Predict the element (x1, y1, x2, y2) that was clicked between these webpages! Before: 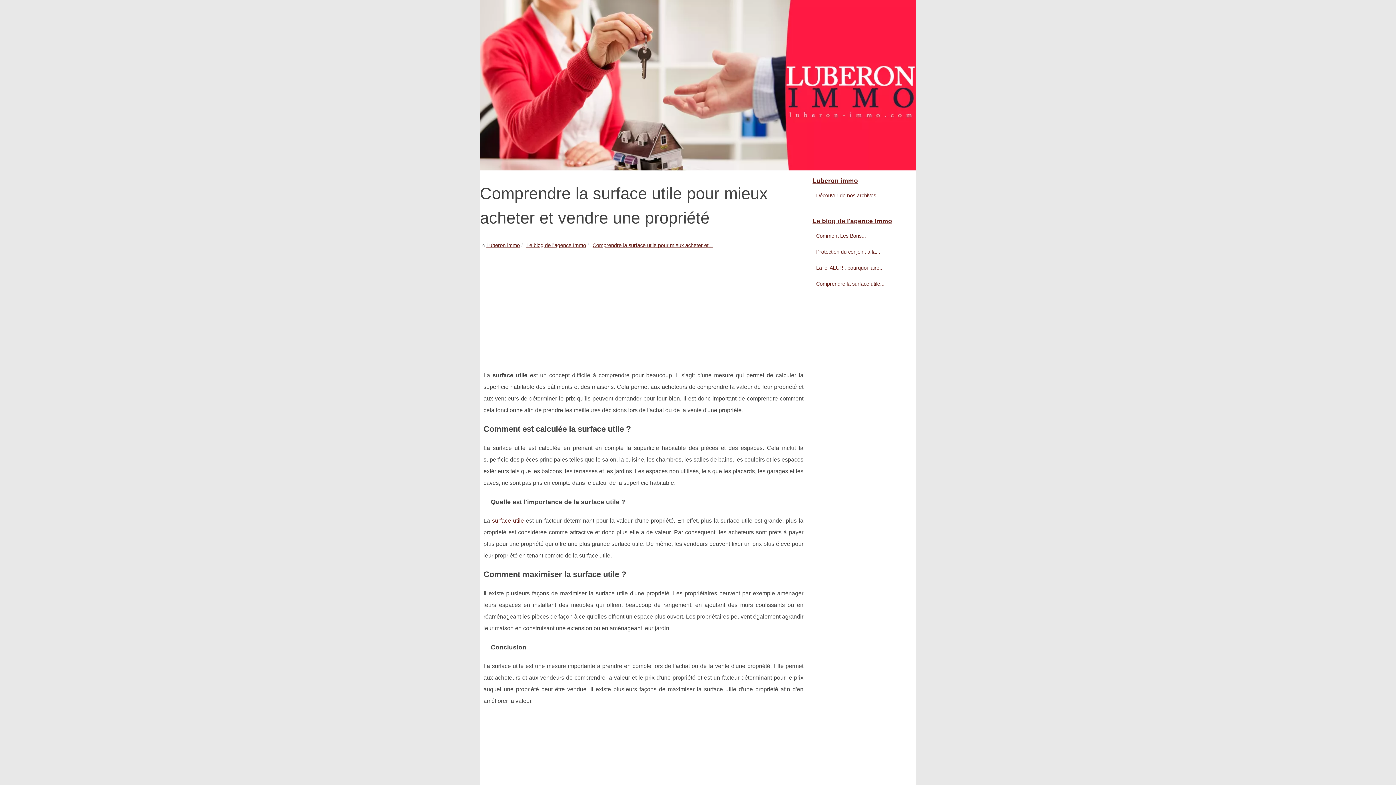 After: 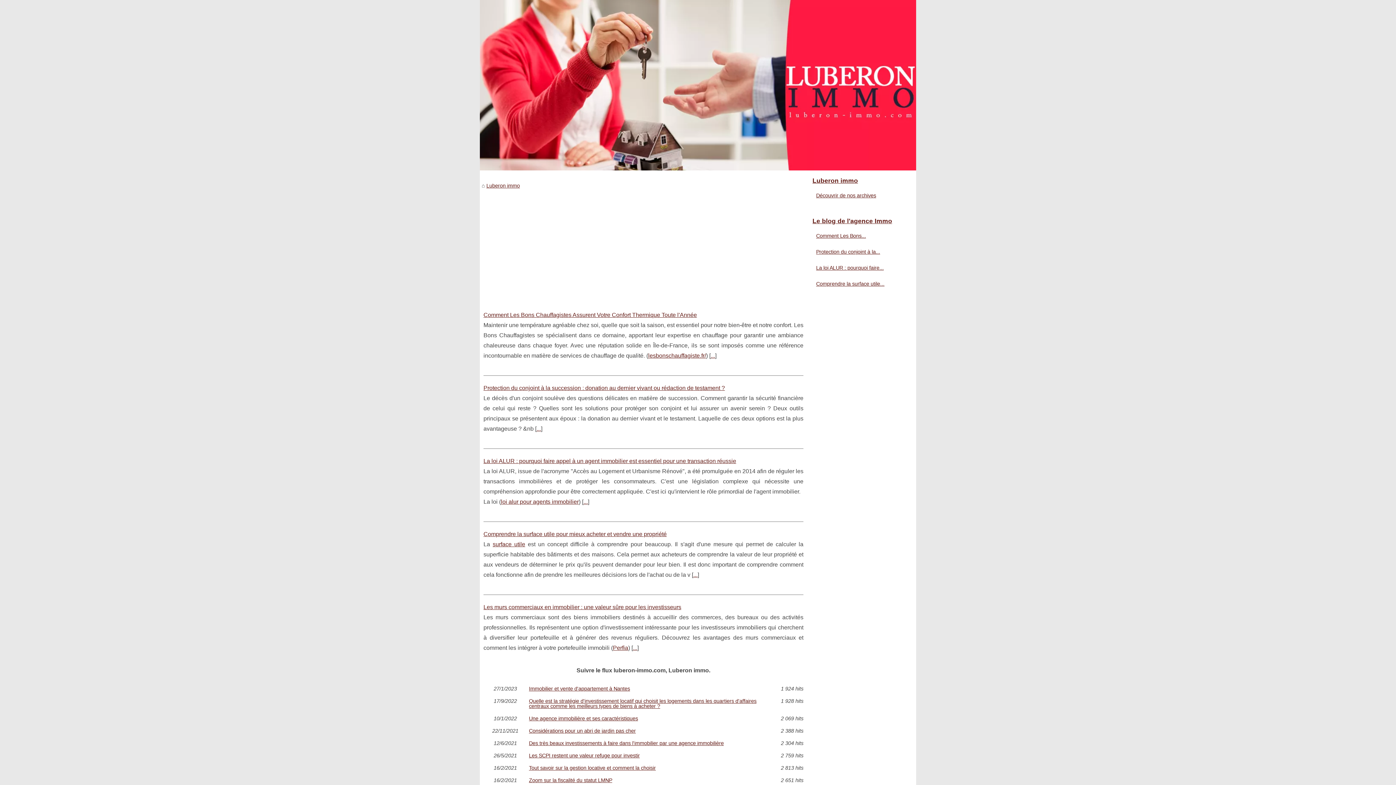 Action: label: Luberon immo bbox: (486, 242, 520, 248)